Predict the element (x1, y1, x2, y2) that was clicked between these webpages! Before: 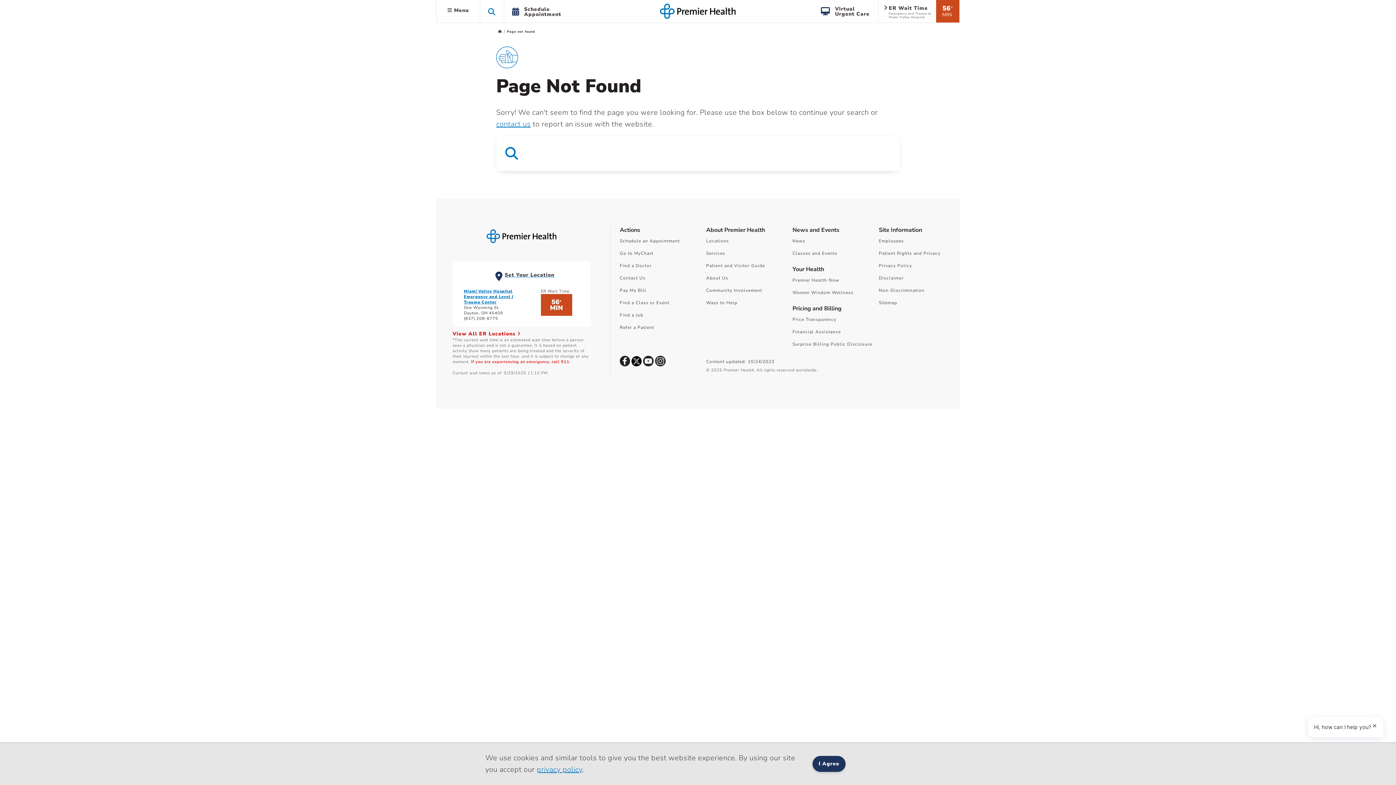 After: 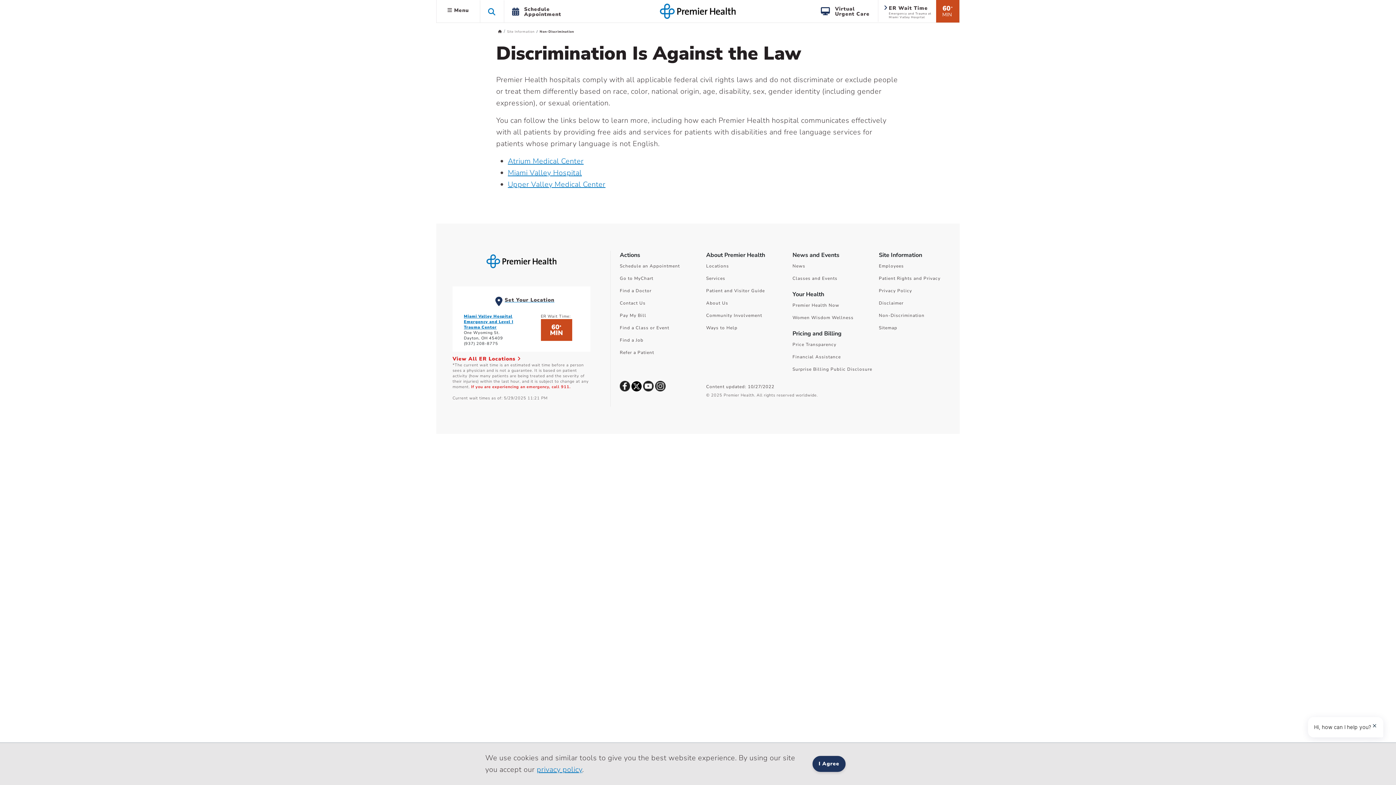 Action: label: Non-Discrimination bbox: (879, 287, 924, 293)